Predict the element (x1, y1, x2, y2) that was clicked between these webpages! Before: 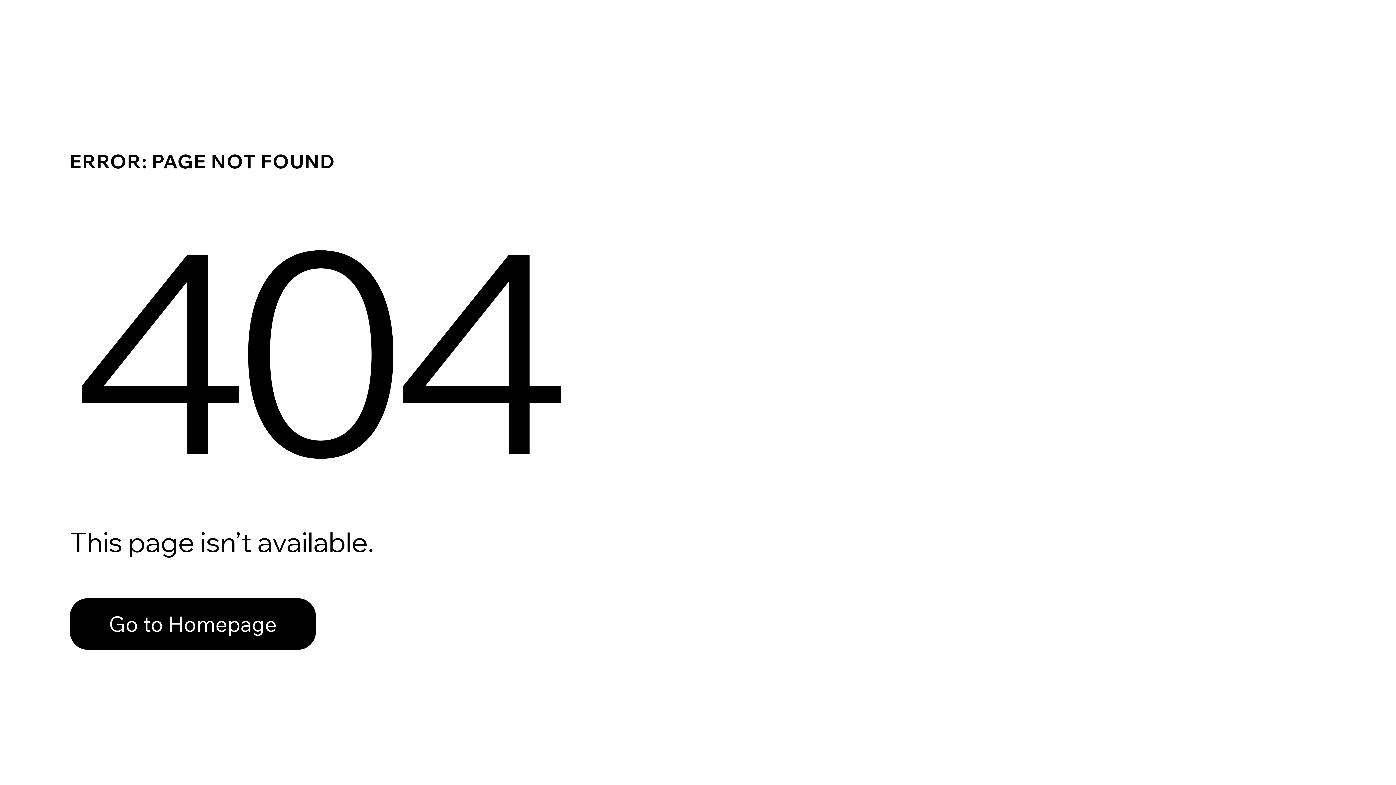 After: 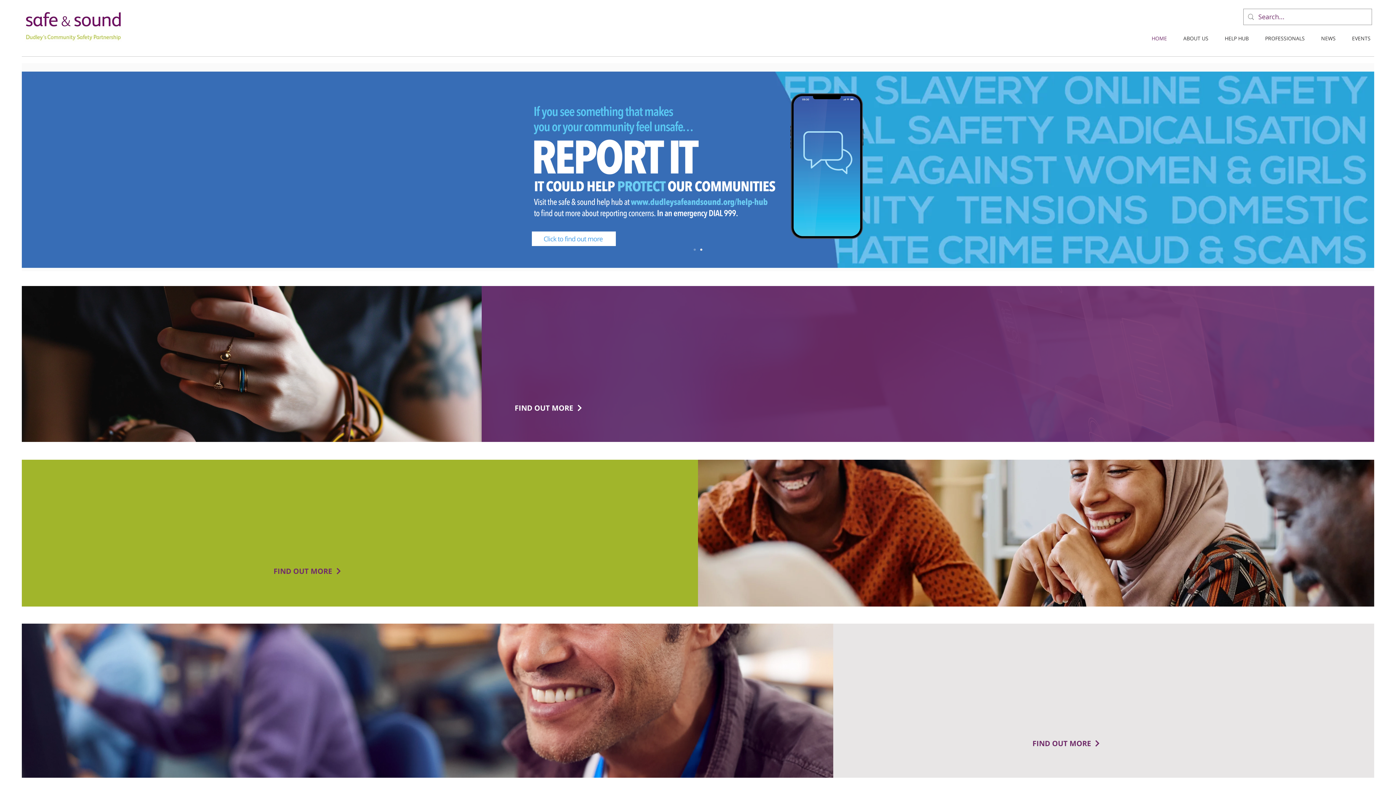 Action: bbox: (69, 598, 316, 650) label: Go to Homepage